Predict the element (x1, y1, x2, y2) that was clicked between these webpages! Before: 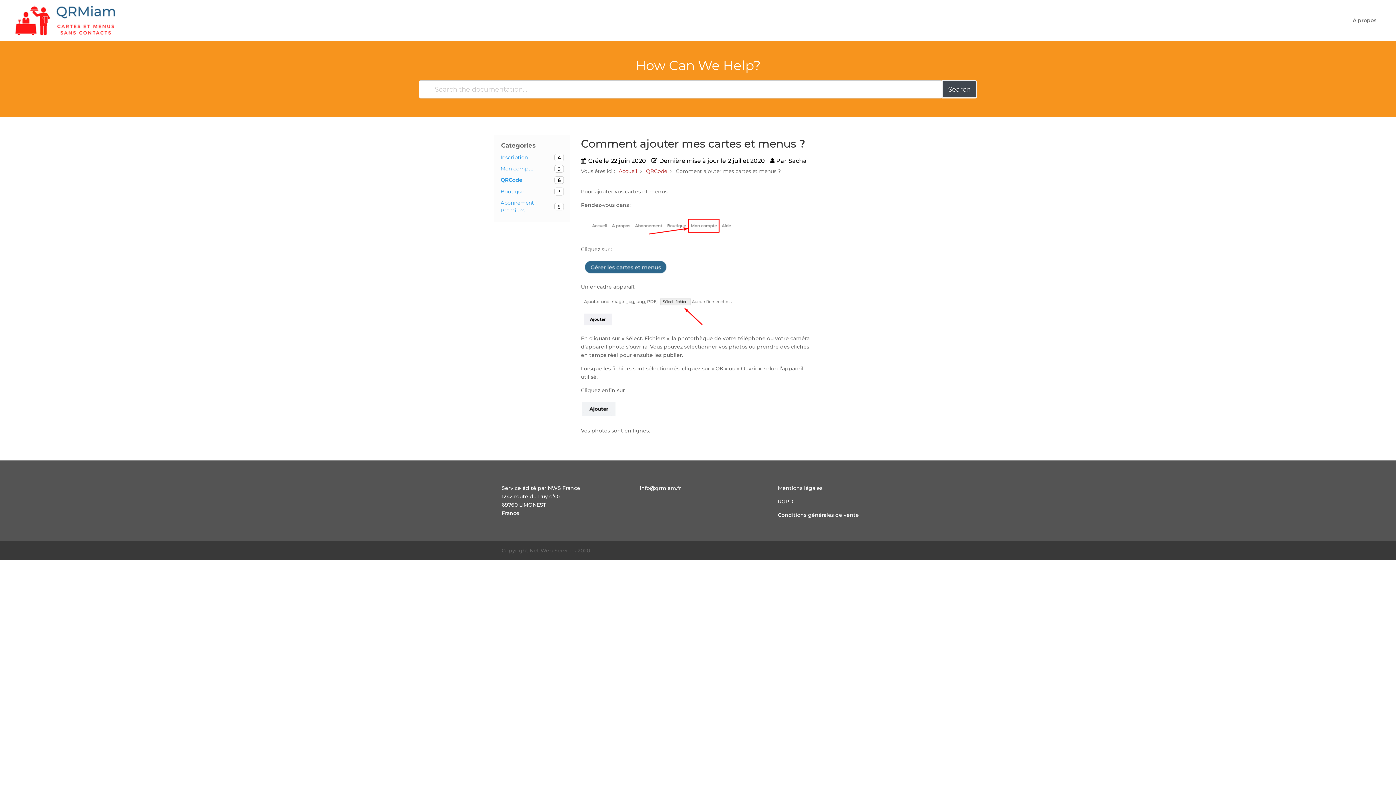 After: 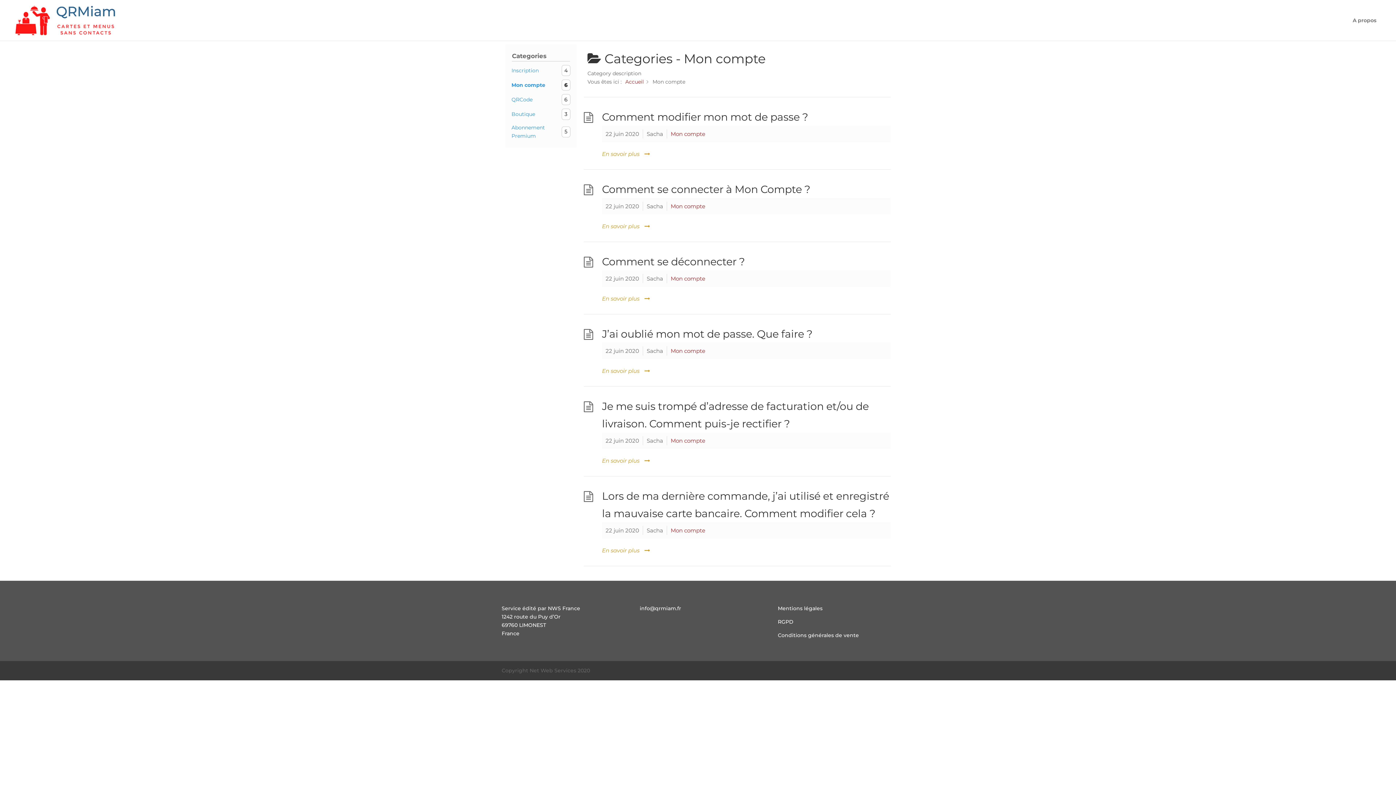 Action: label: Mon compte
6 bbox: (500, 165, 564, 172)